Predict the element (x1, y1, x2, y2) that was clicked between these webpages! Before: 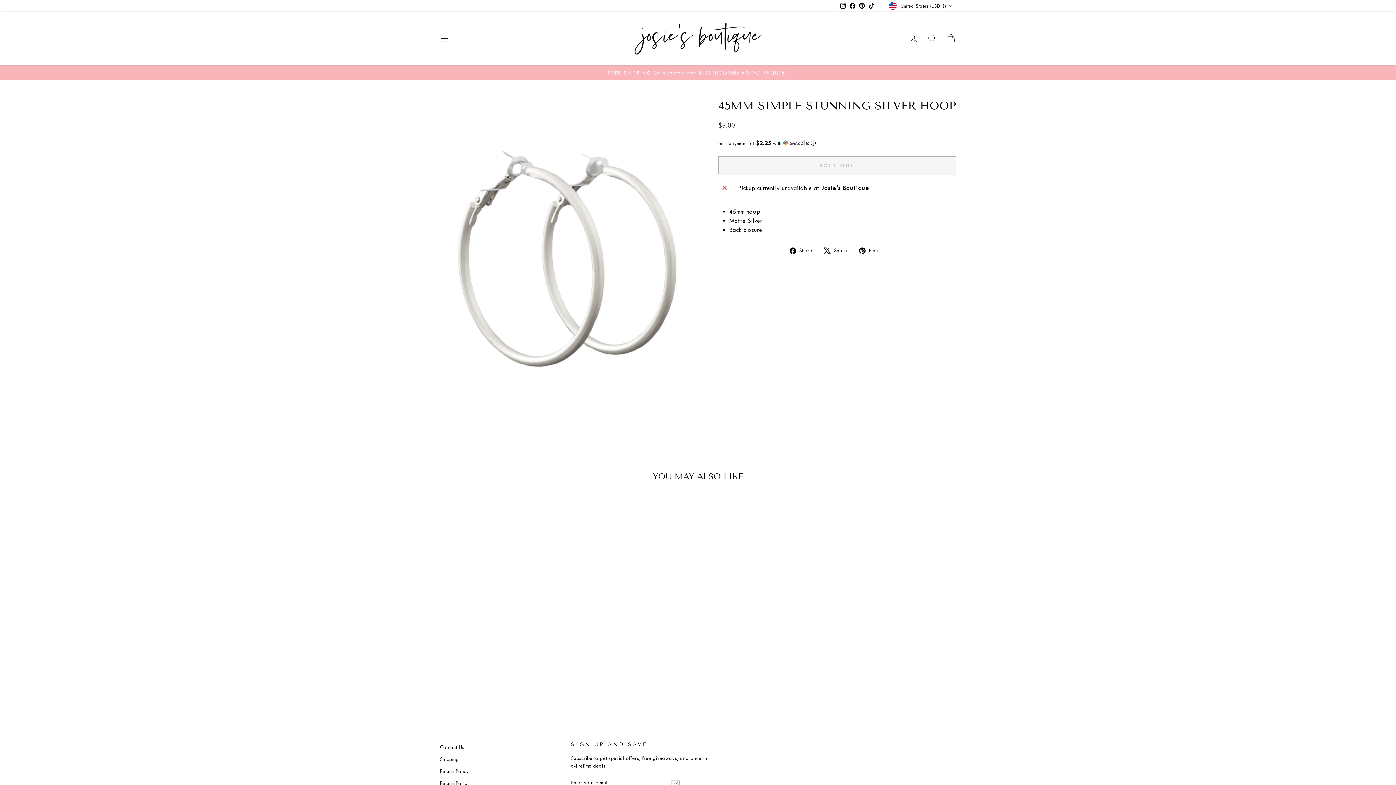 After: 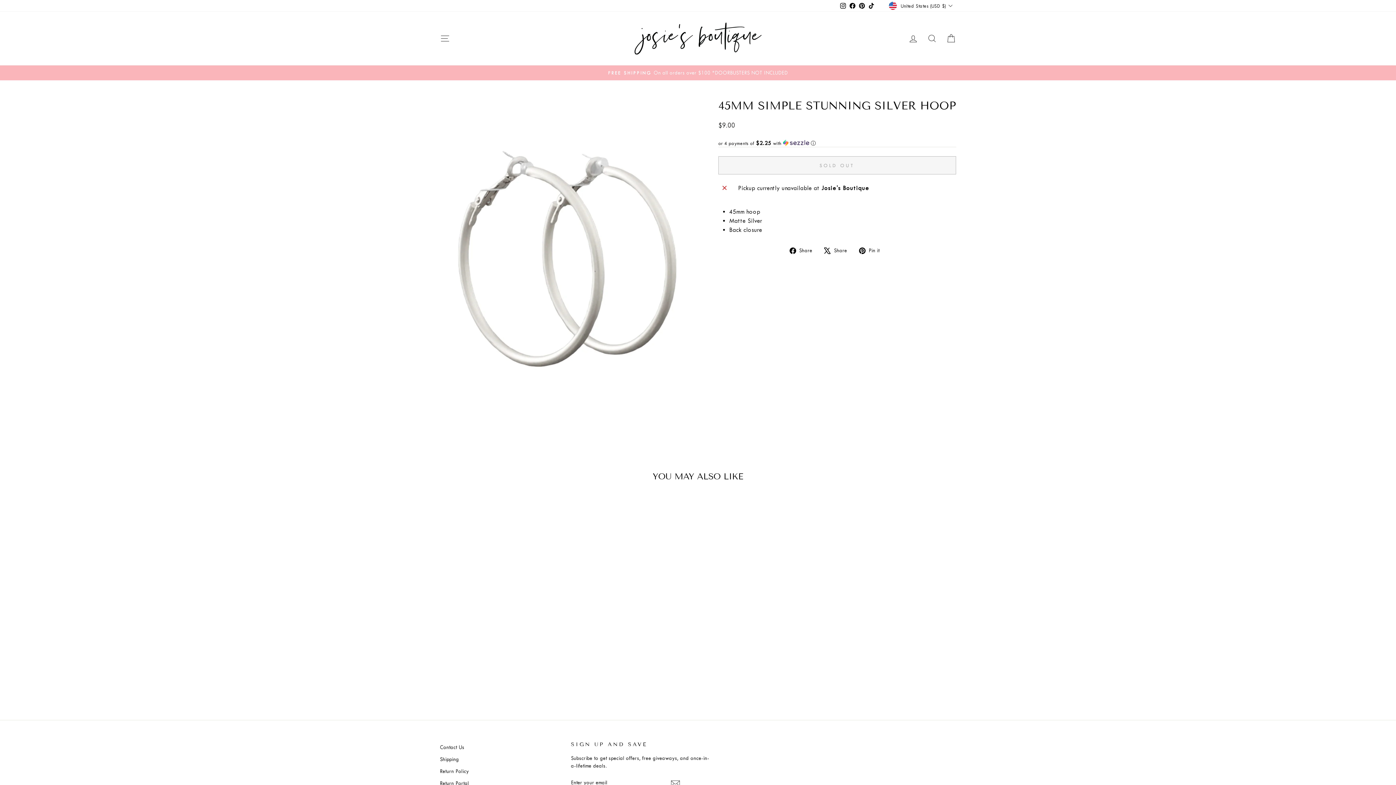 Action: label:  Share
Tweet on X bbox: (824, 245, 852, 254)